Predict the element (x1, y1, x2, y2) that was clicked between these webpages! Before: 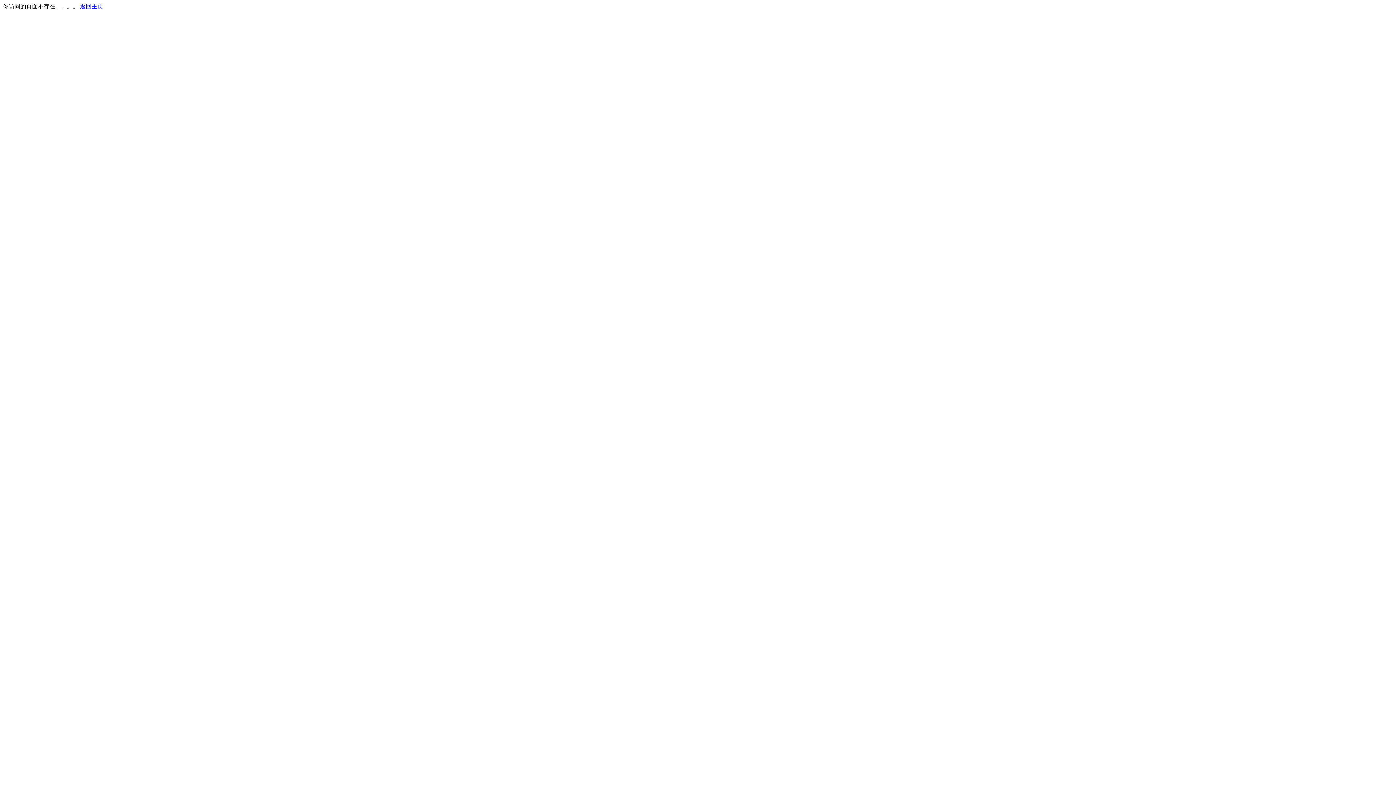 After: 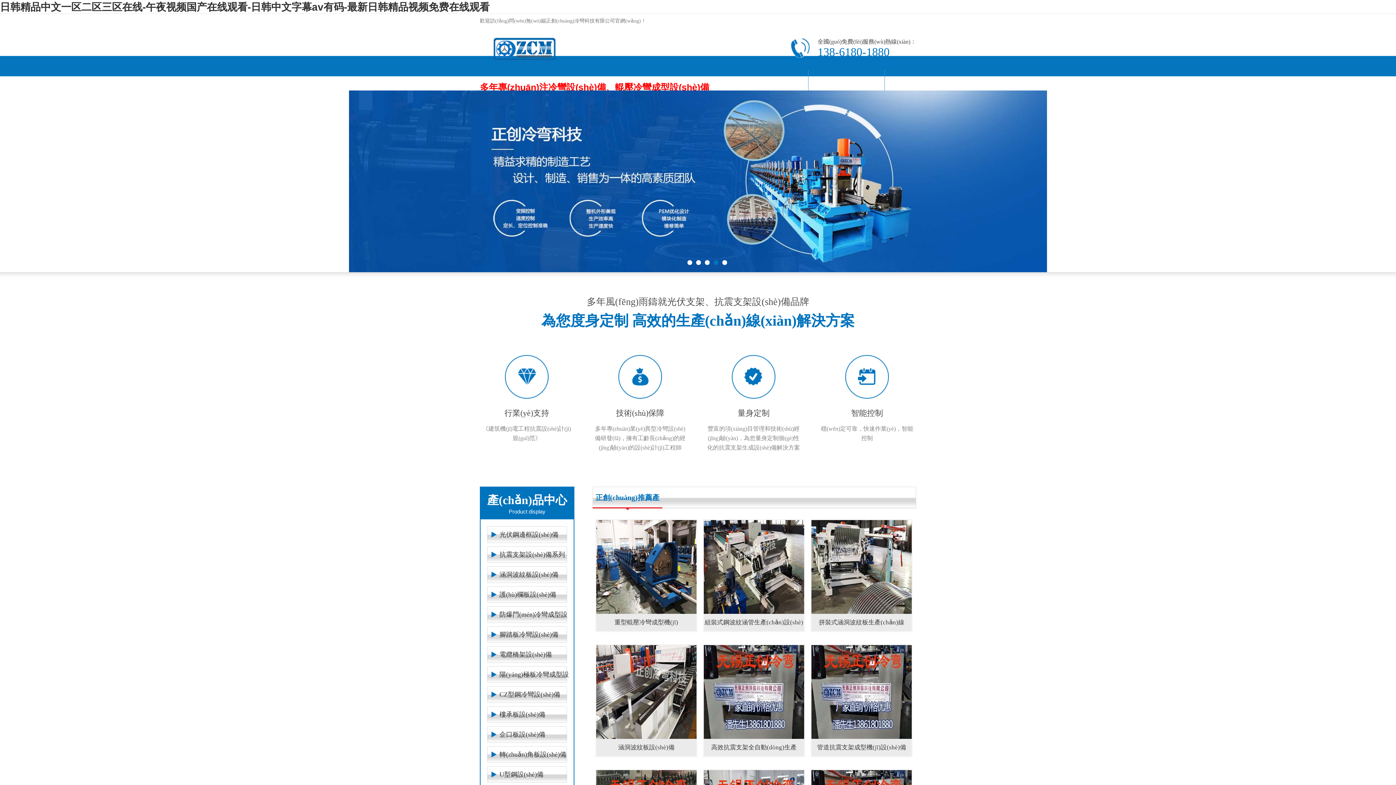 Action: bbox: (80, 3, 103, 9) label: 返回主页